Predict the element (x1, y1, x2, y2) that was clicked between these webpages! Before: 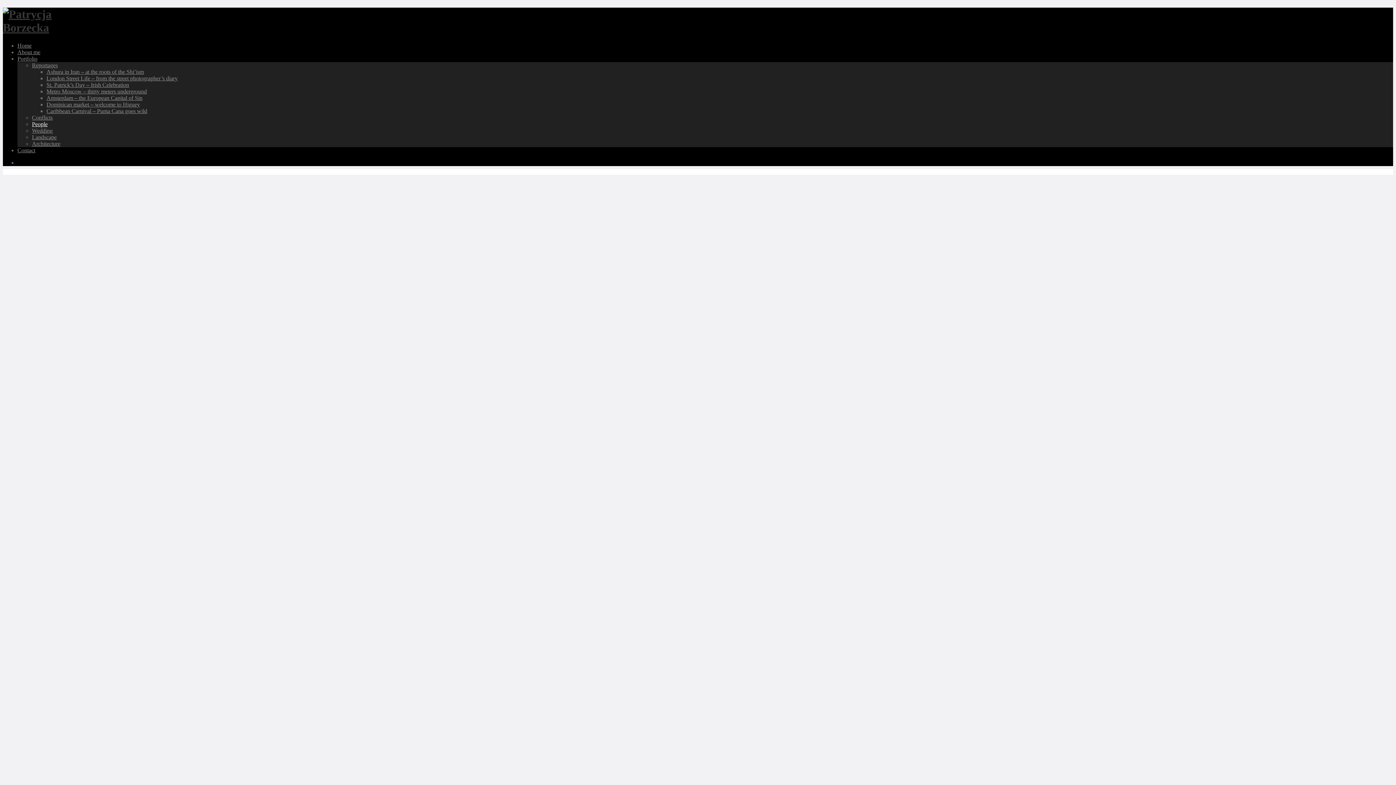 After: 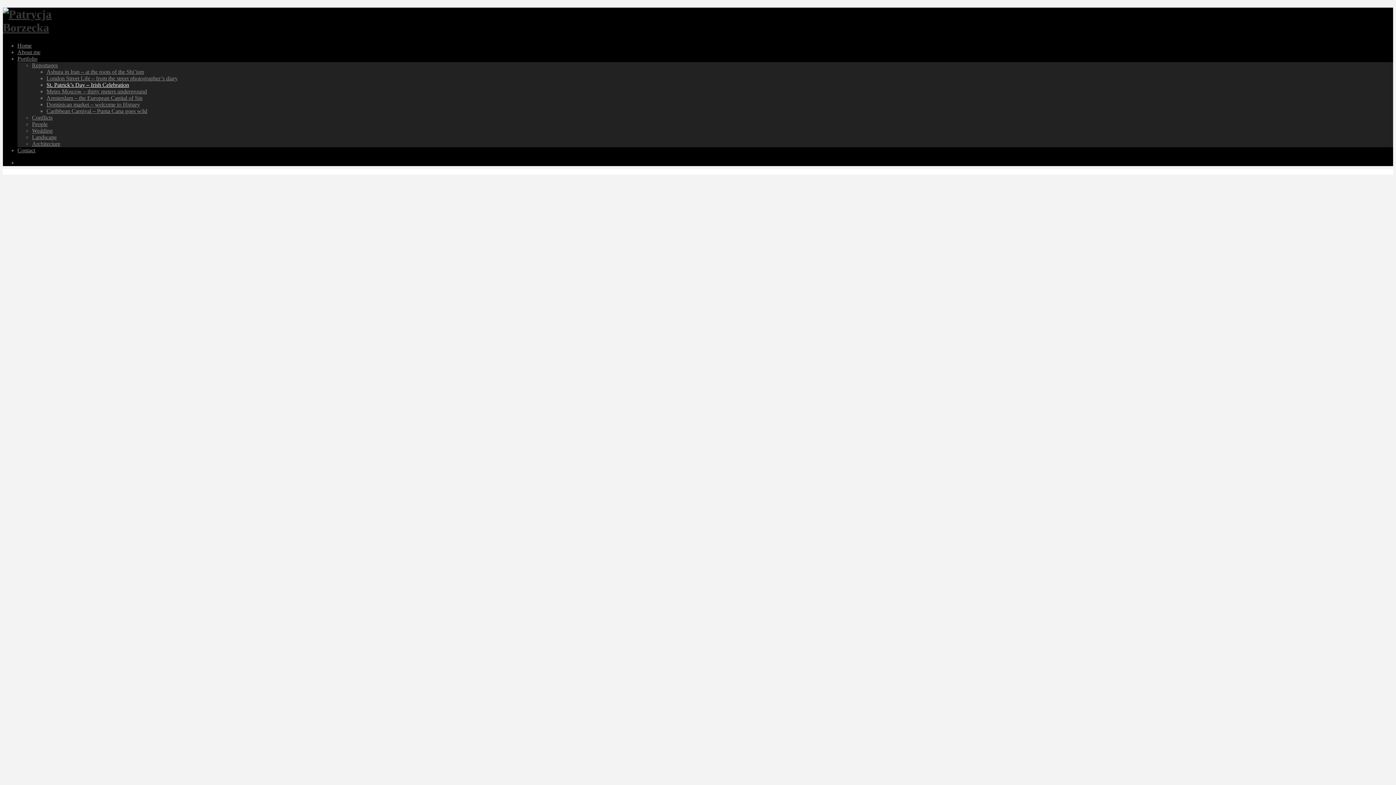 Action: bbox: (46, 81, 129, 87) label: St. Patrick’s Day – Irish Celebration